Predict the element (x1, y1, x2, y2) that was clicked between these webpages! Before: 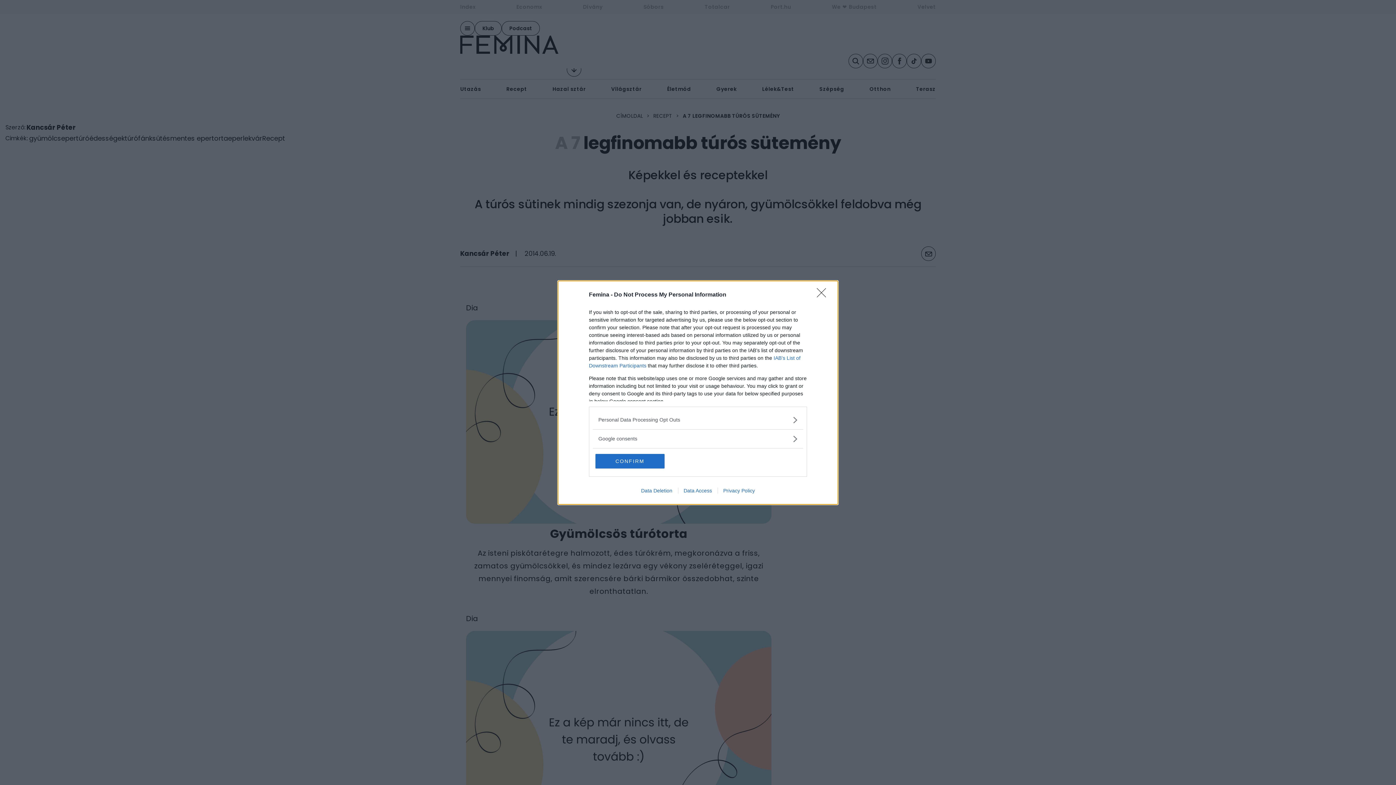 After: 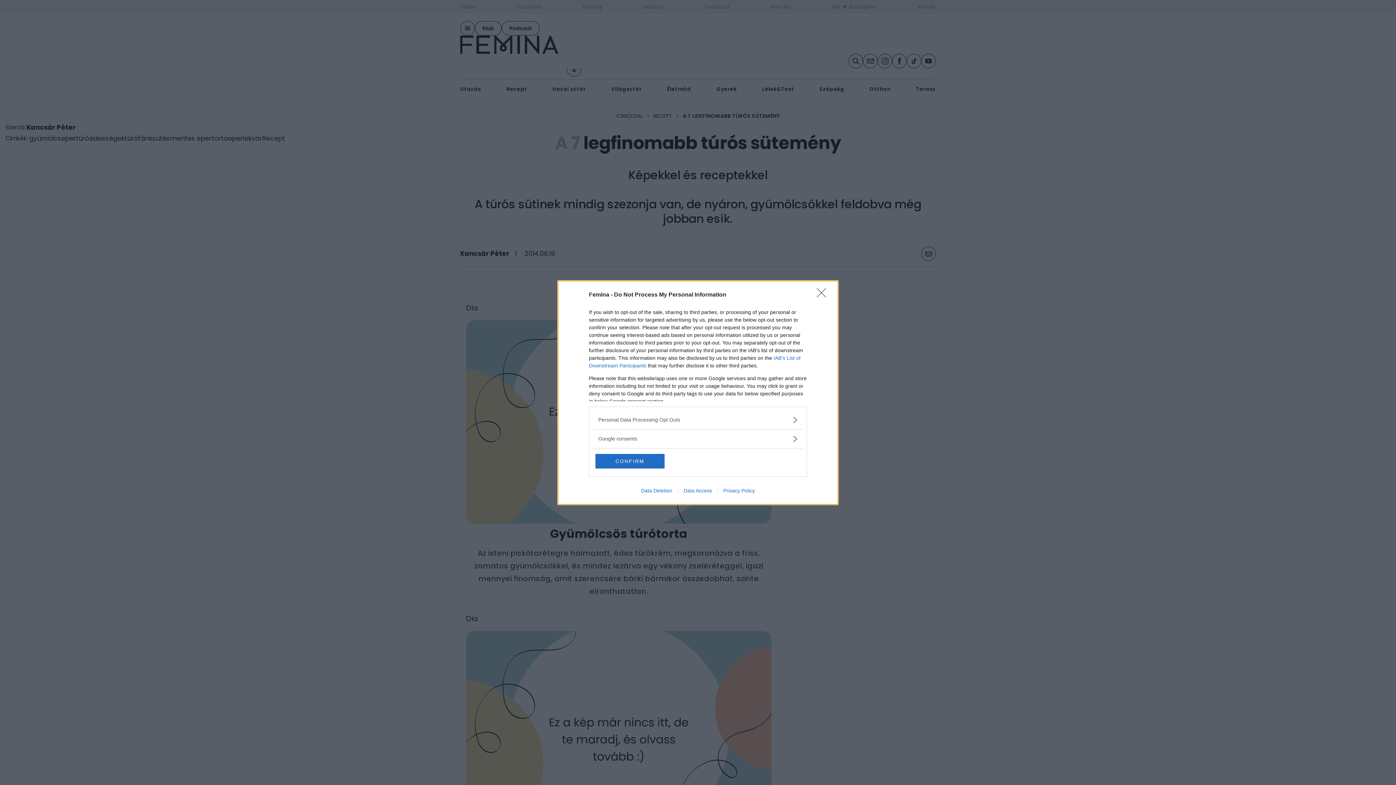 Action: label: Data Deletion bbox: (635, 487, 678, 493)